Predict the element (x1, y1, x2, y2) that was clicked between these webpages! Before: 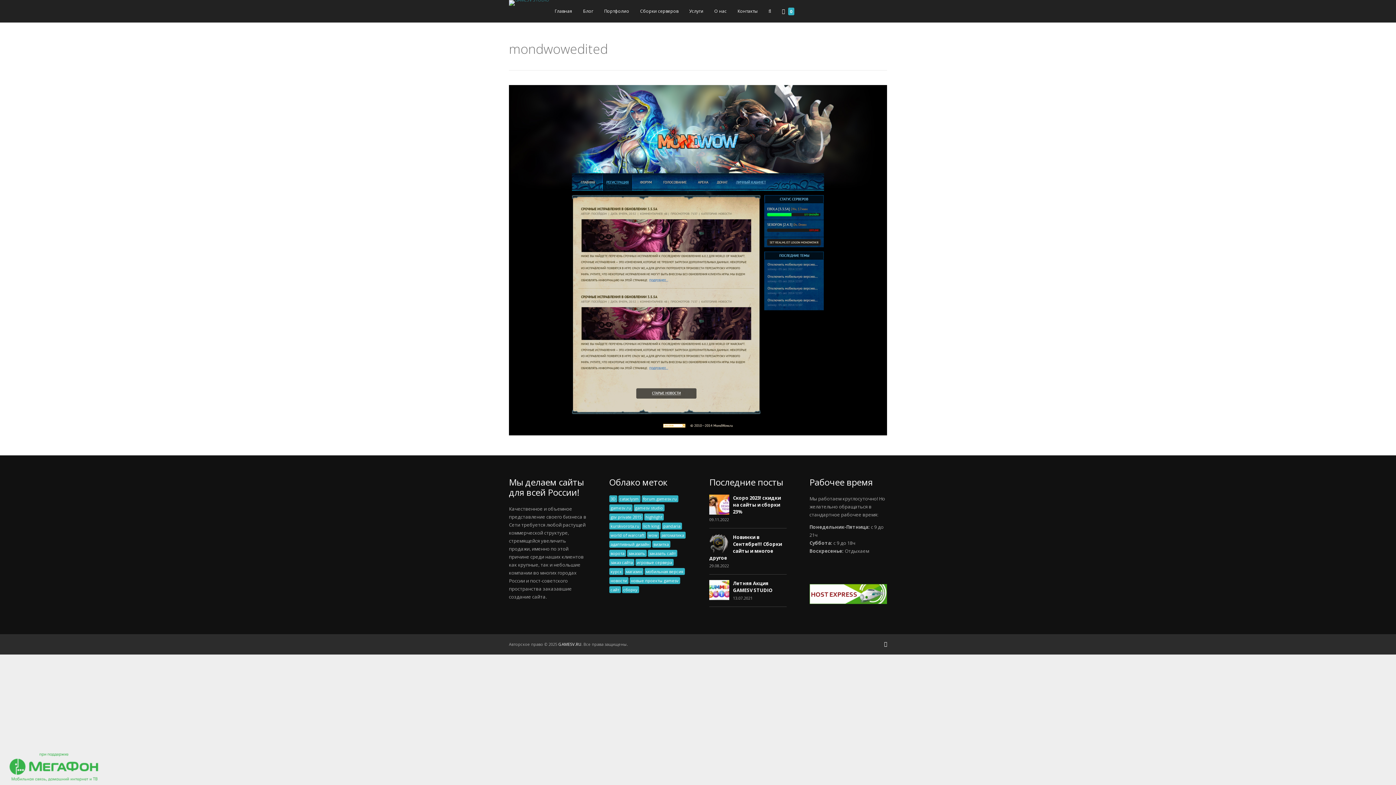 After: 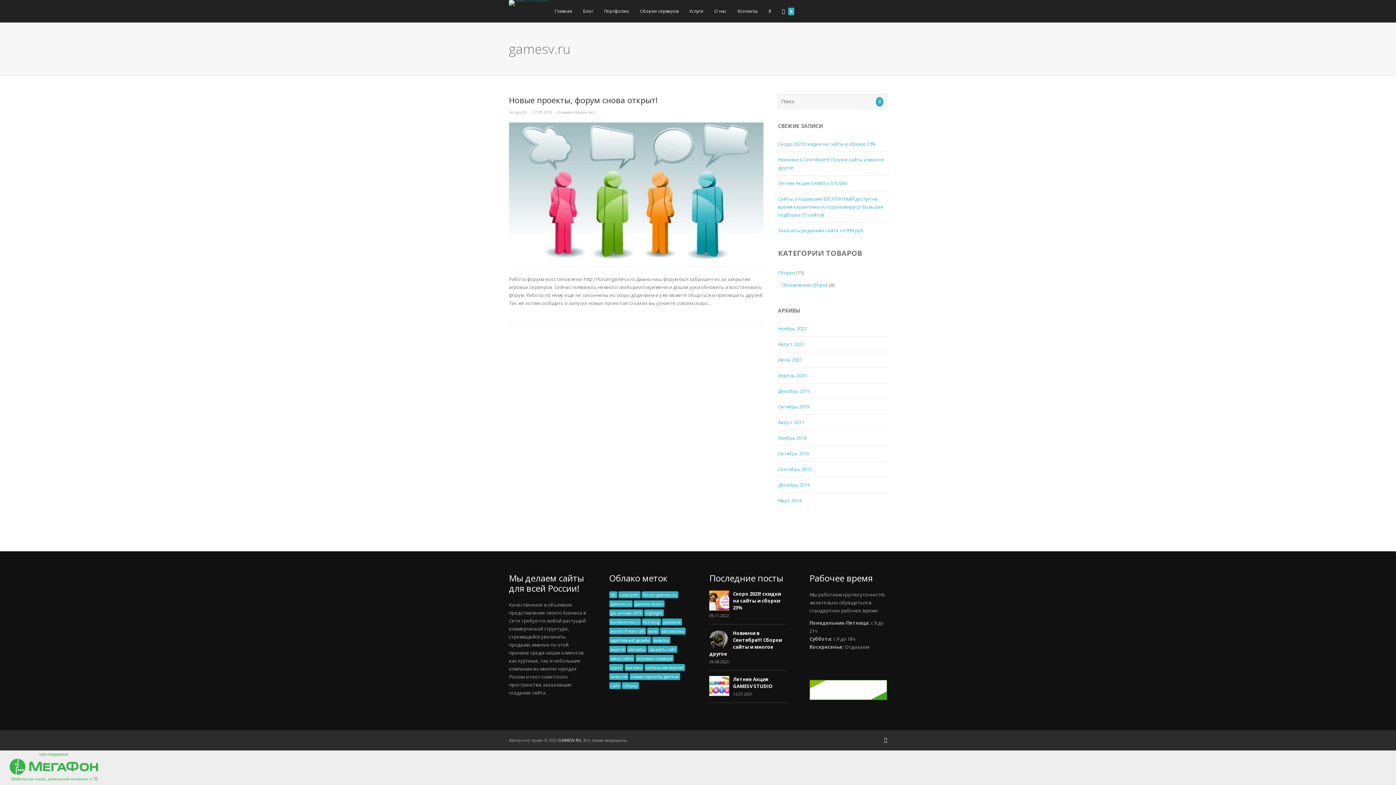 Action: bbox: (609, 504, 632, 511) label: gamesv.ru (1 элемент)